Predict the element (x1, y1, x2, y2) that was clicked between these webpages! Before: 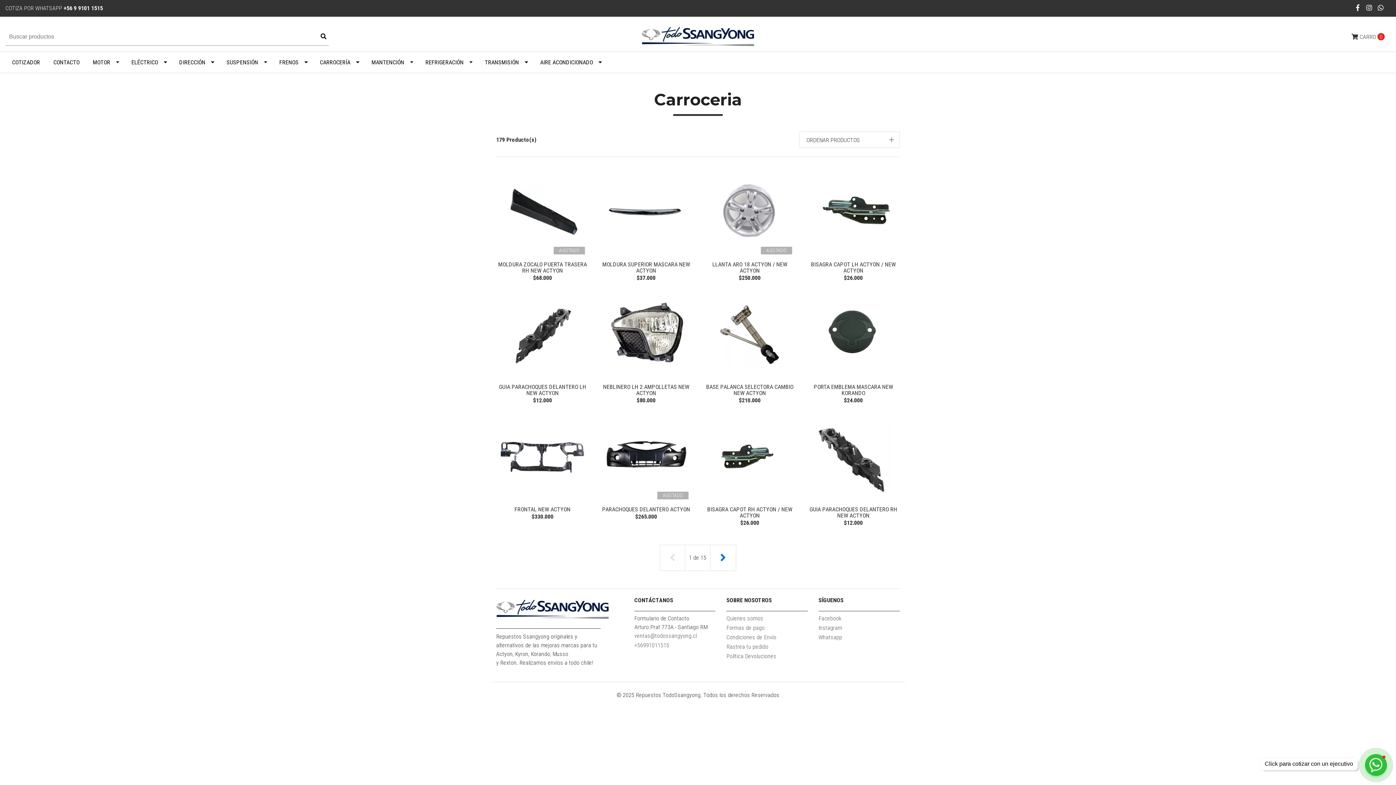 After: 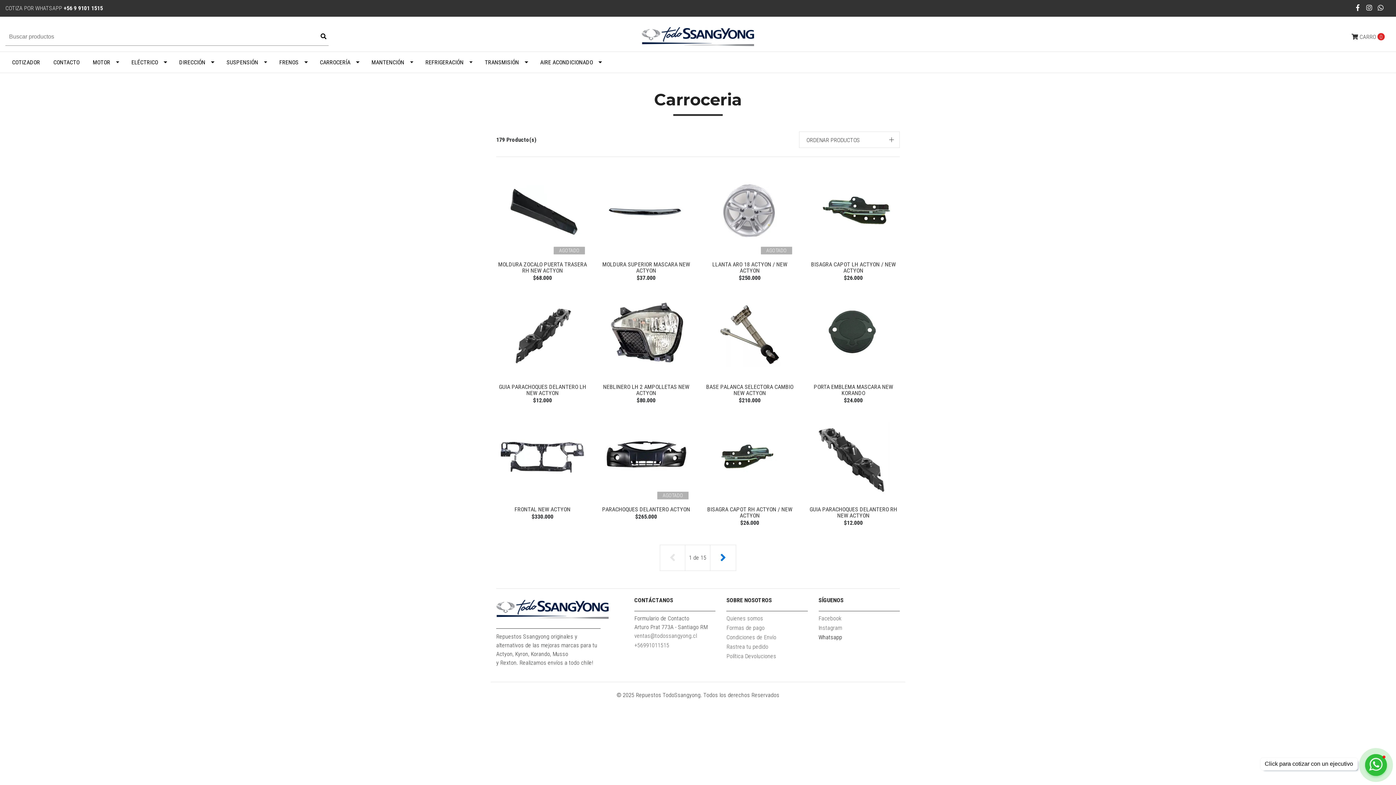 Action: label: Whatsapp bbox: (818, 633, 842, 642)